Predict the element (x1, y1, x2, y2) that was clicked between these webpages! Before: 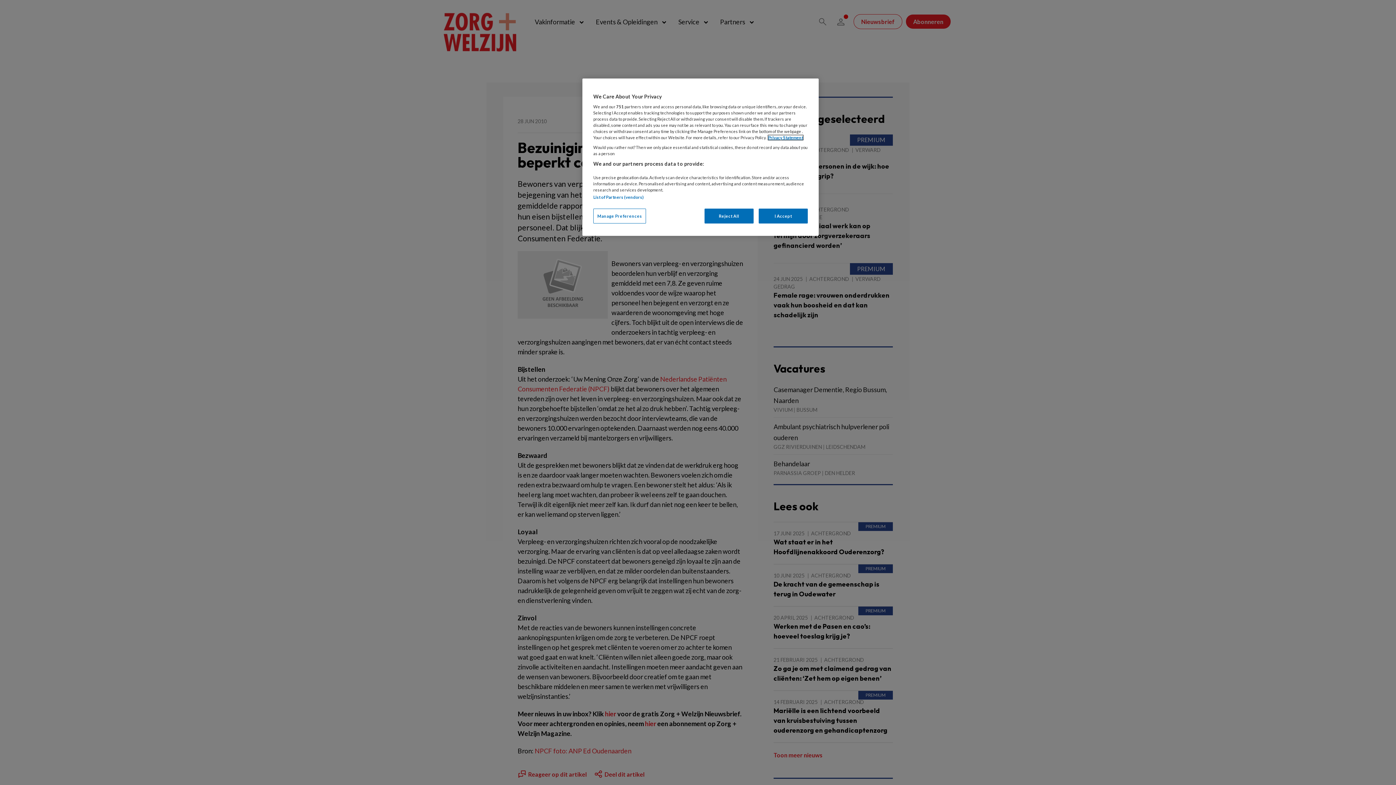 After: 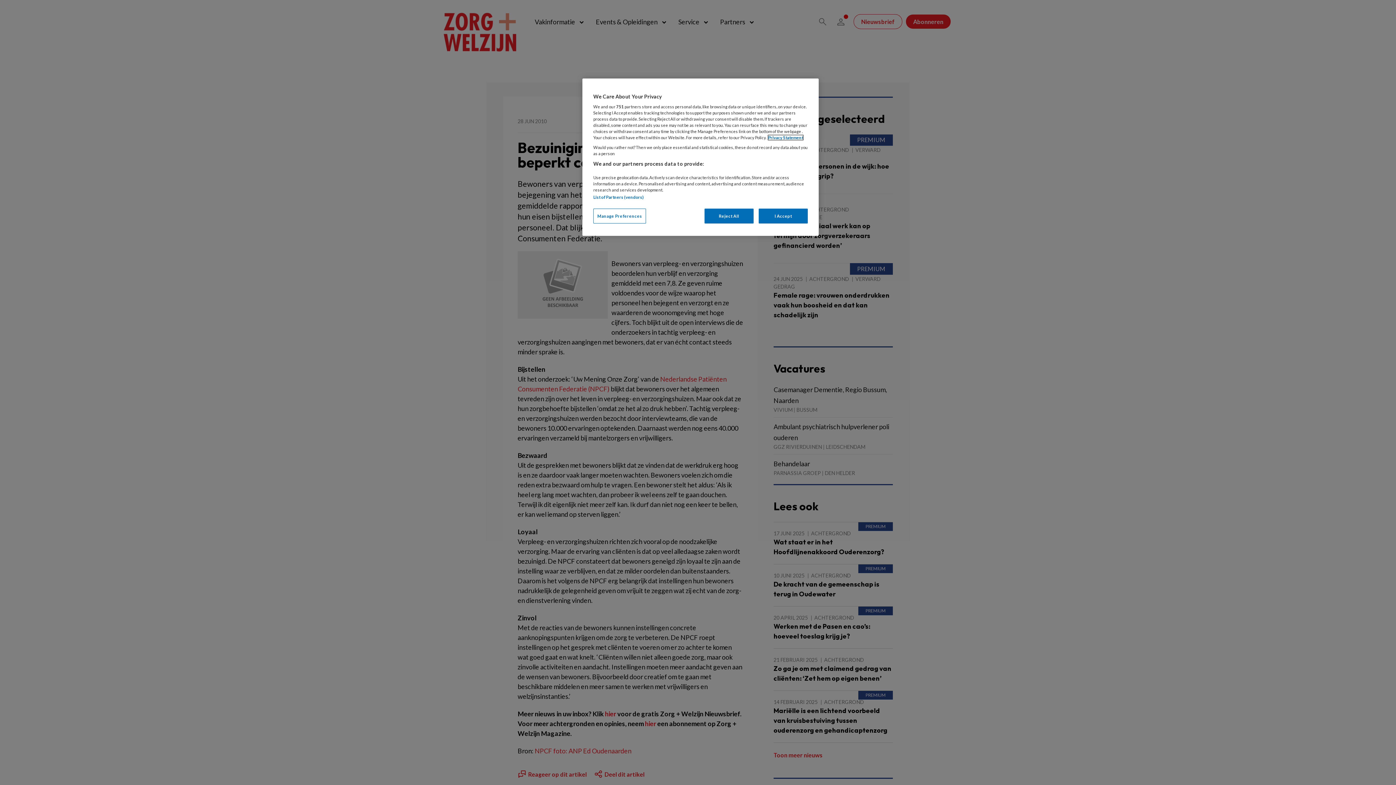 Action: bbox: (768, 135, 803, 140) label: More information about your privacy, opens in a new tab